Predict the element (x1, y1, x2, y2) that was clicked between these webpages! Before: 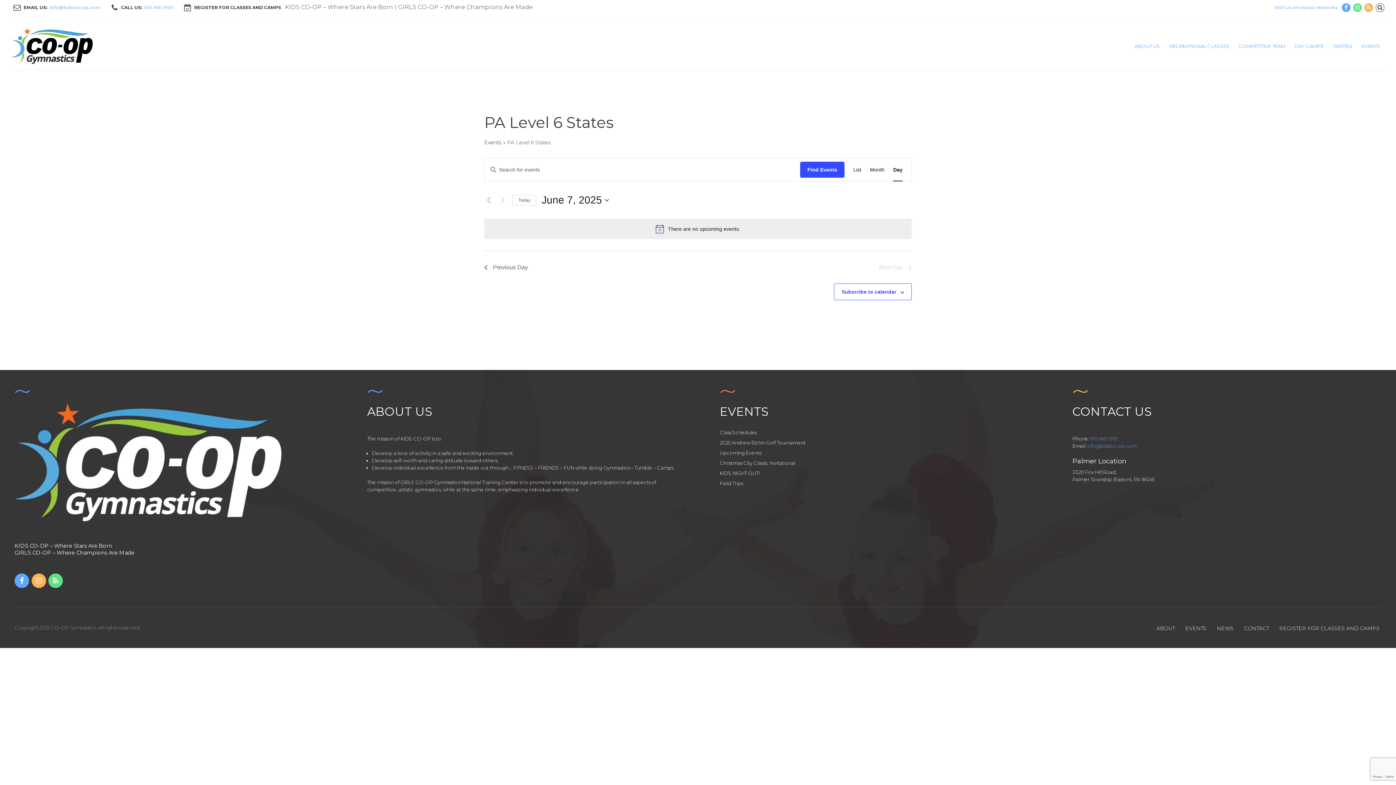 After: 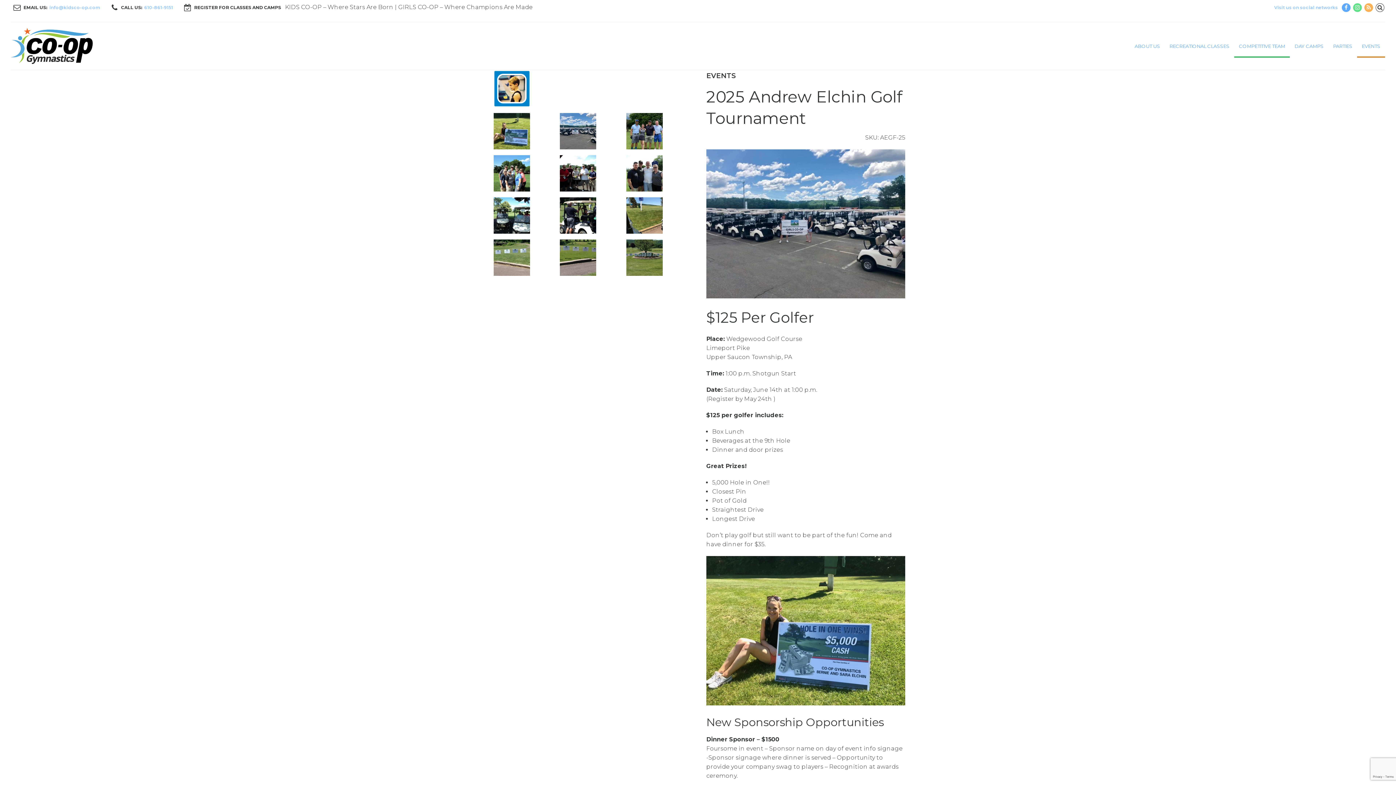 Action: bbox: (720, 440, 807, 445) label: 2025 Andrew Elchin Golf Tournament